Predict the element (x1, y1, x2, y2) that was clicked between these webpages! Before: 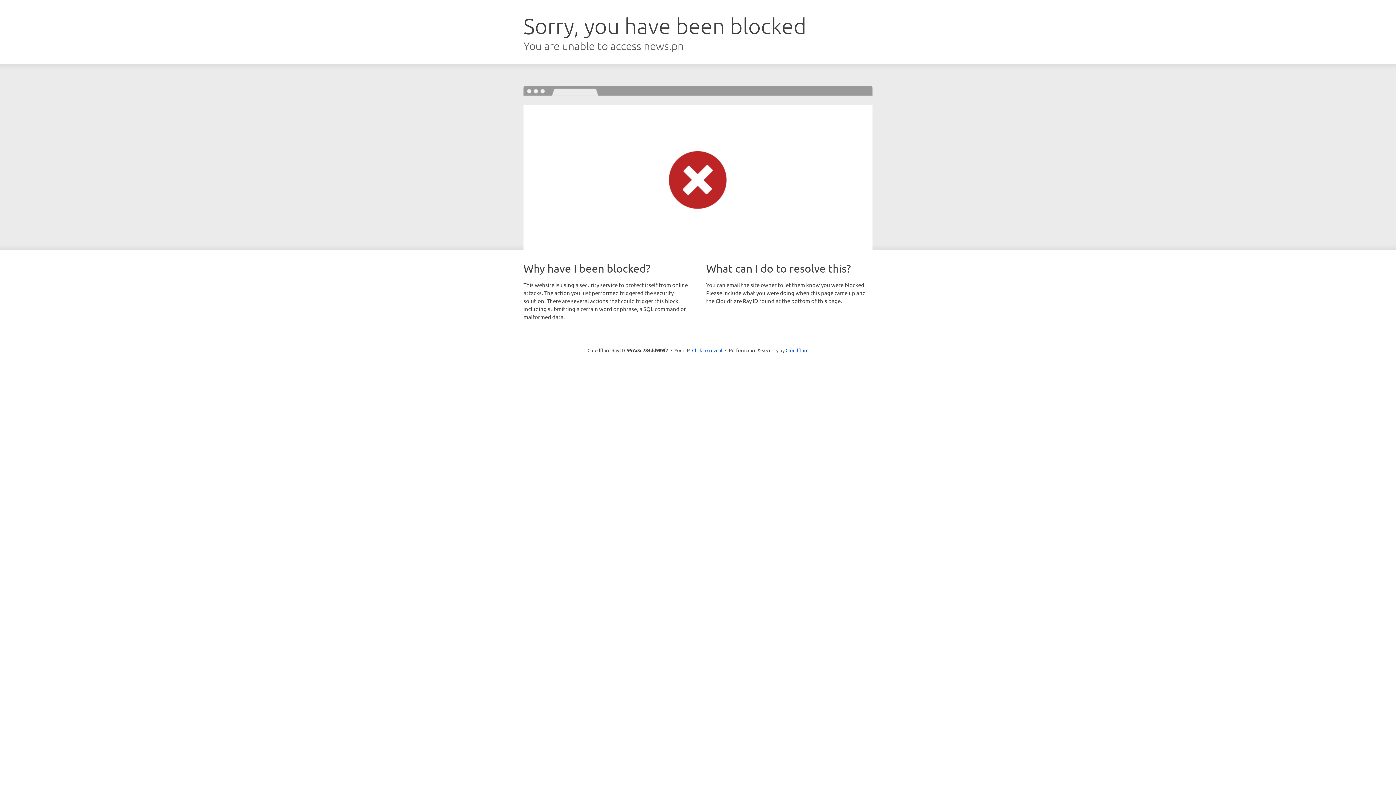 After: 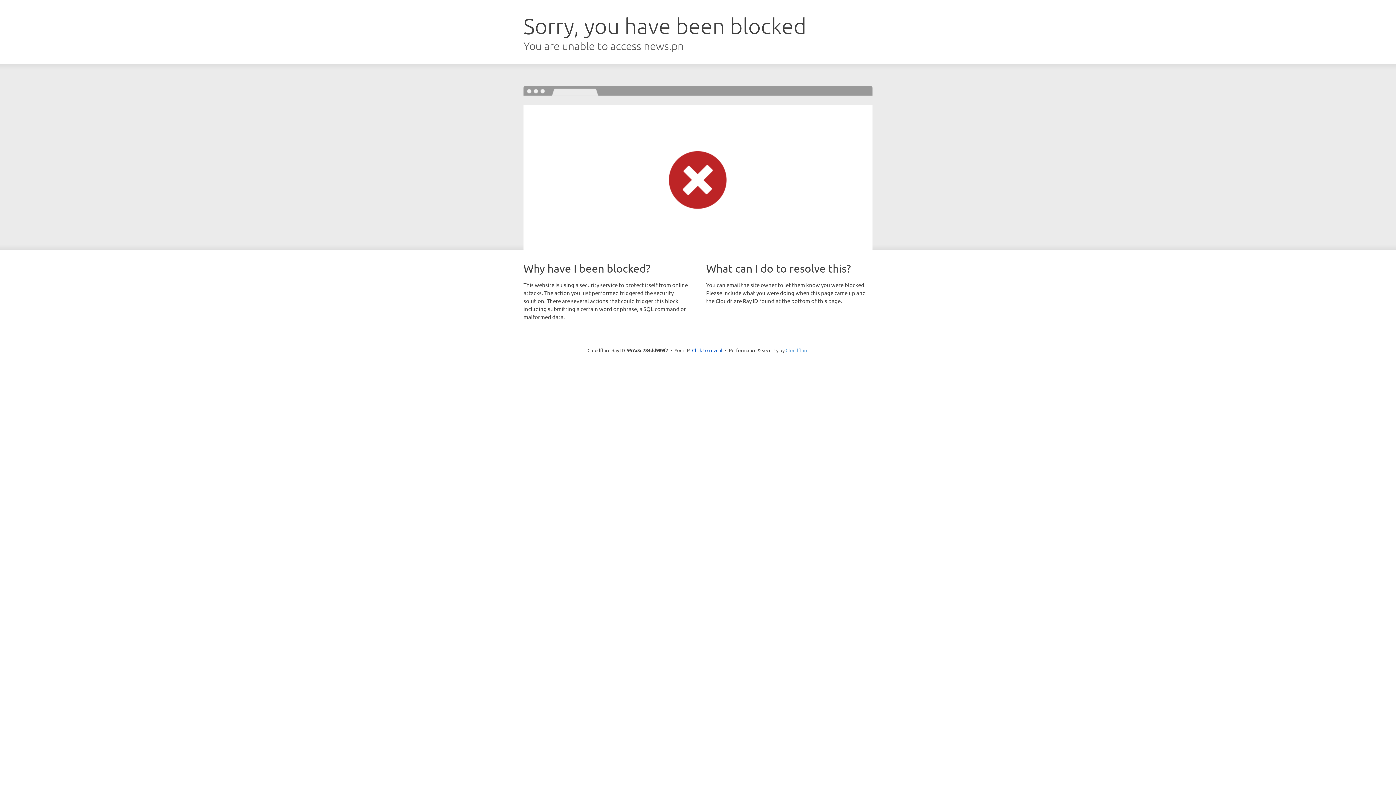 Action: bbox: (785, 347, 808, 353) label: Cloudflare